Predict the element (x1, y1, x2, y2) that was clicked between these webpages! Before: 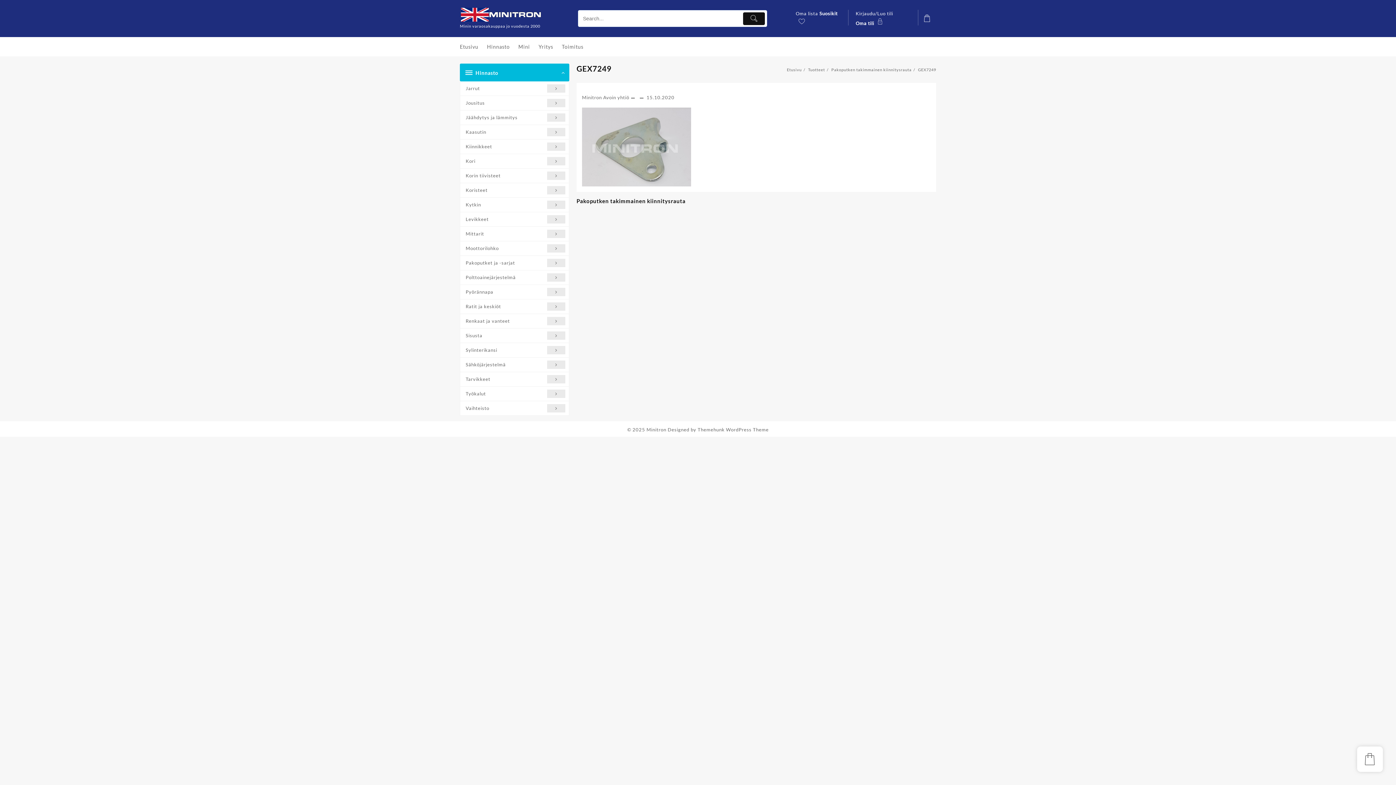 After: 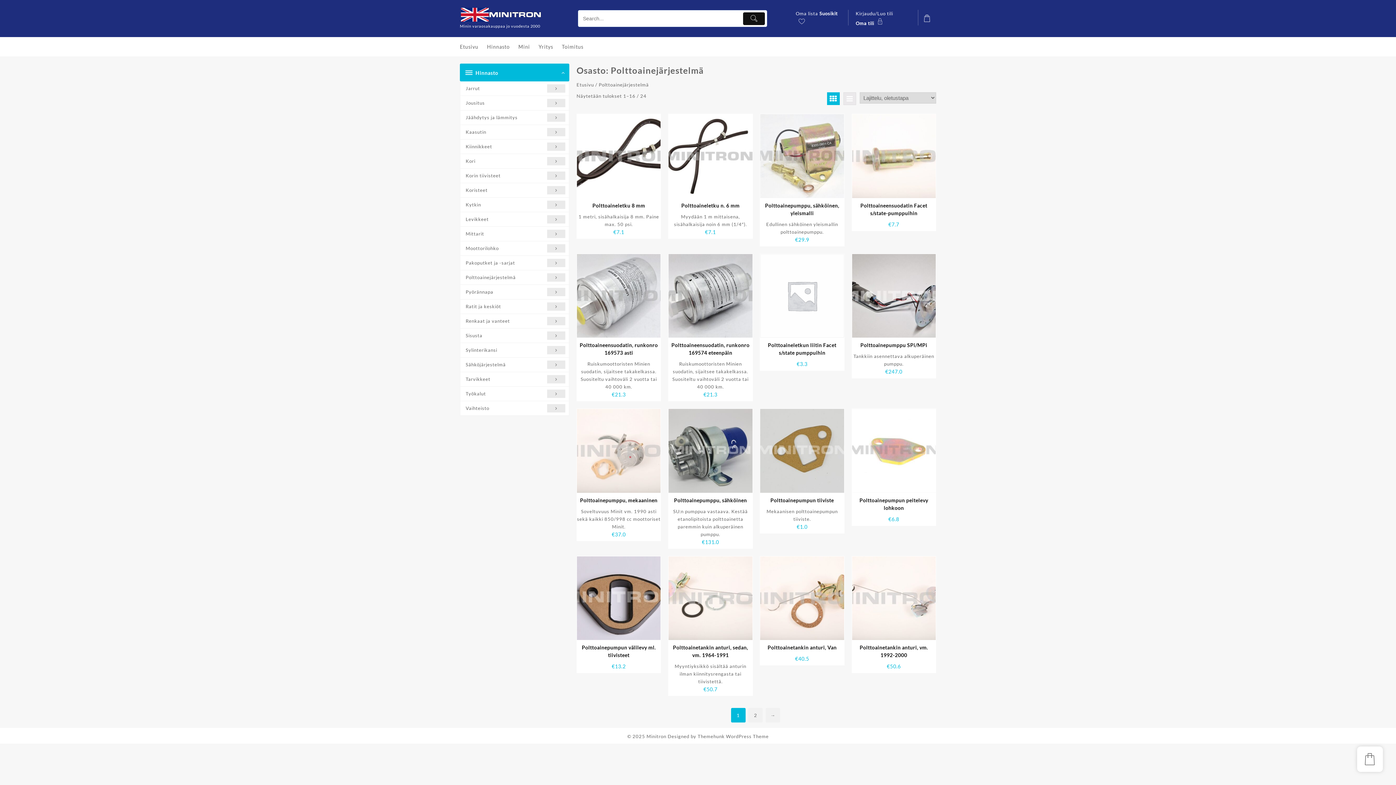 Action: bbox: (460, 270, 569, 285) label: Polttoainejärjestelmä